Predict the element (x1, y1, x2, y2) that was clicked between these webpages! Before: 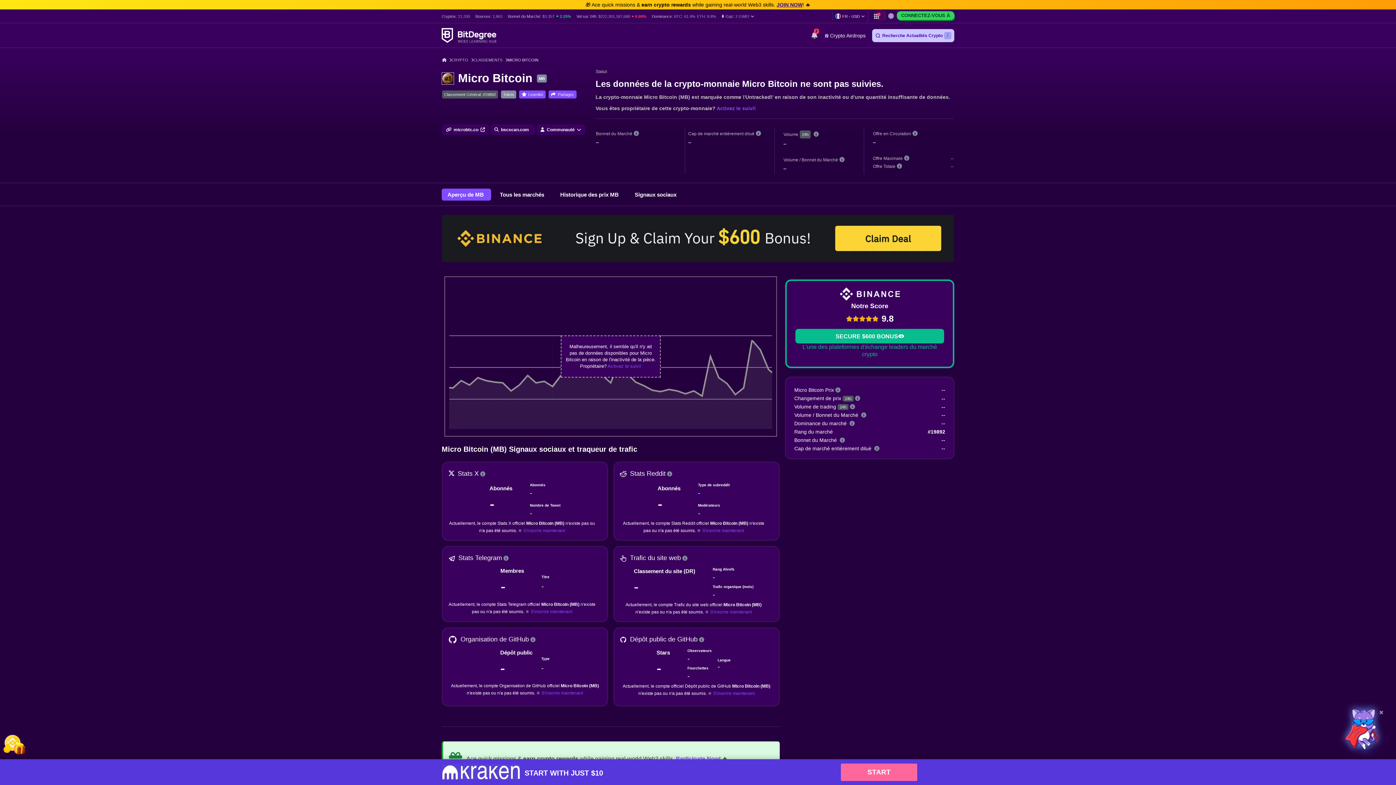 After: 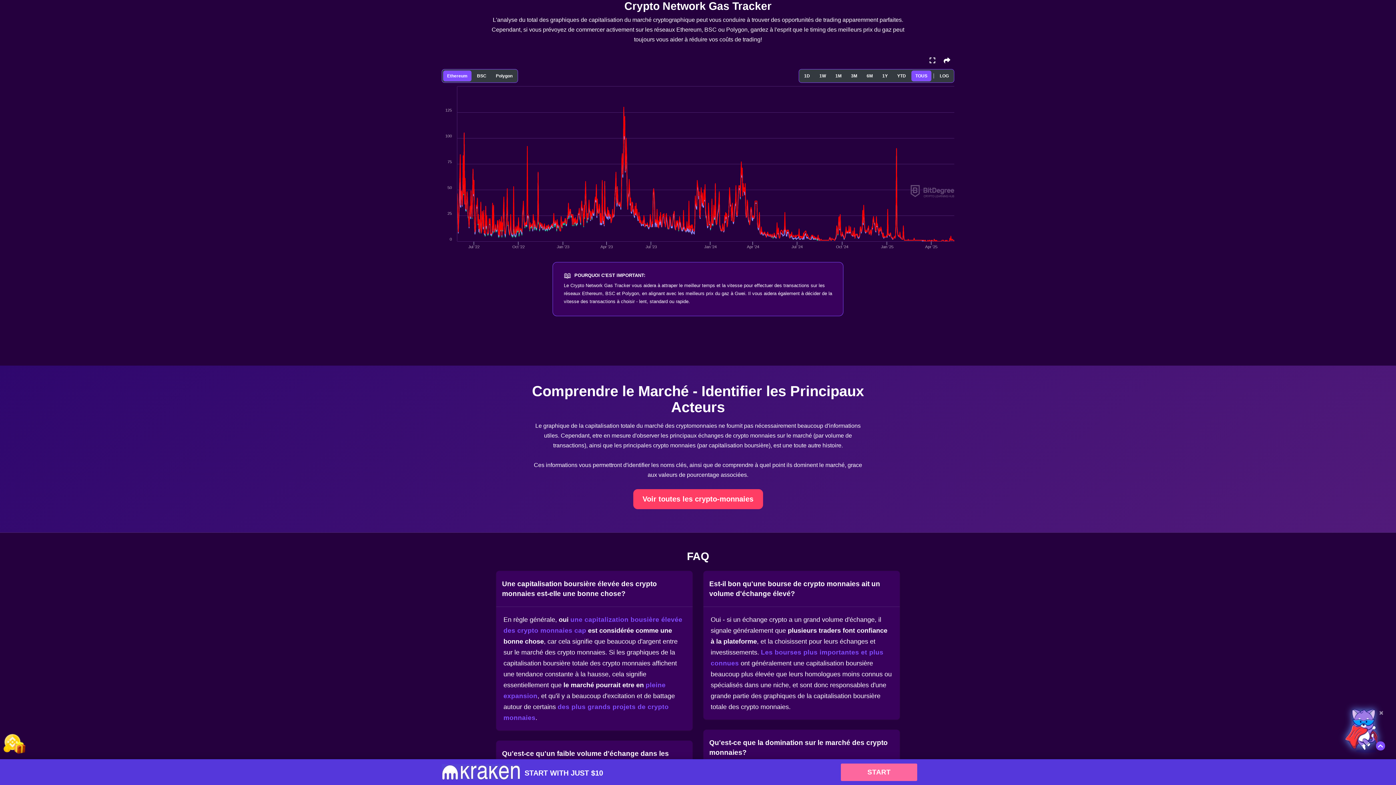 Action: bbox: (735, 14, 749, 18) label: 2 GWEI